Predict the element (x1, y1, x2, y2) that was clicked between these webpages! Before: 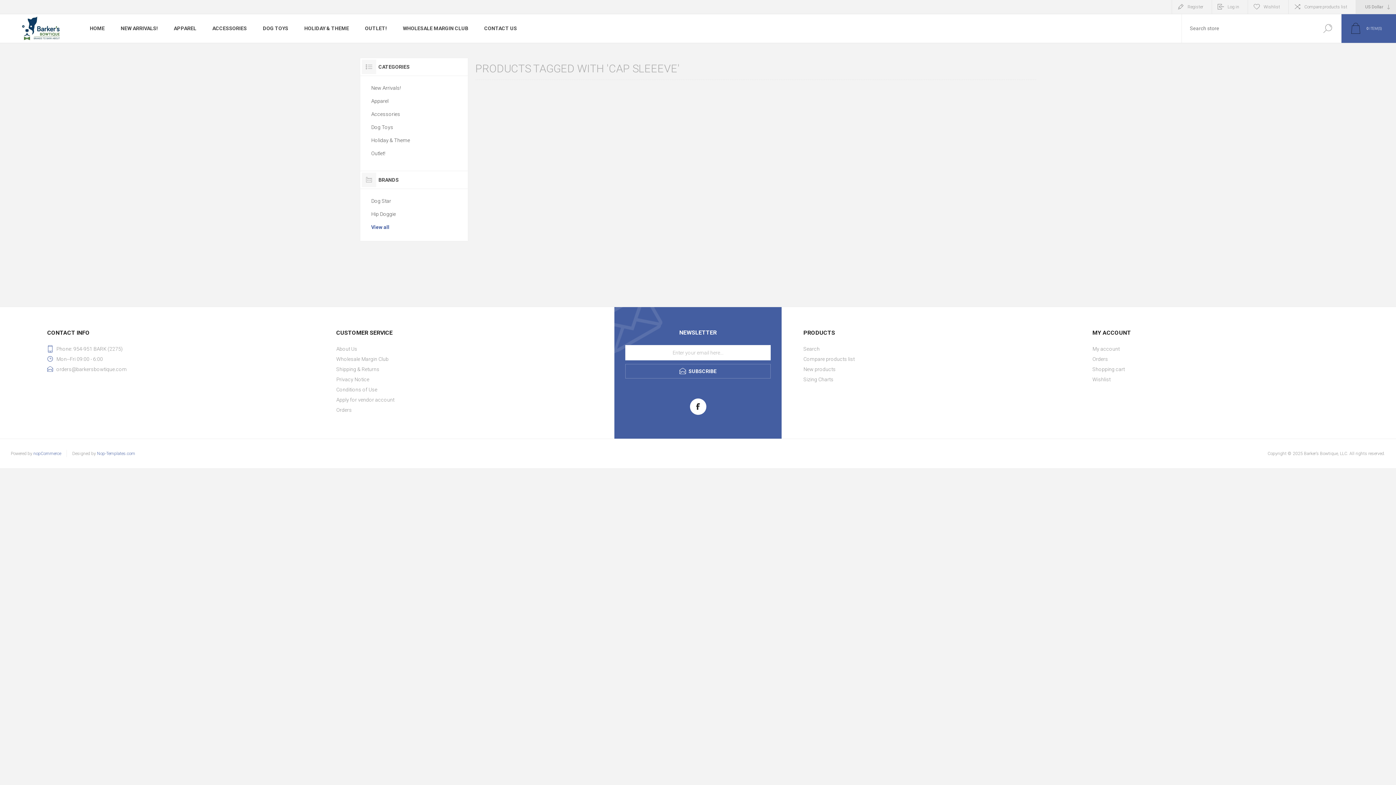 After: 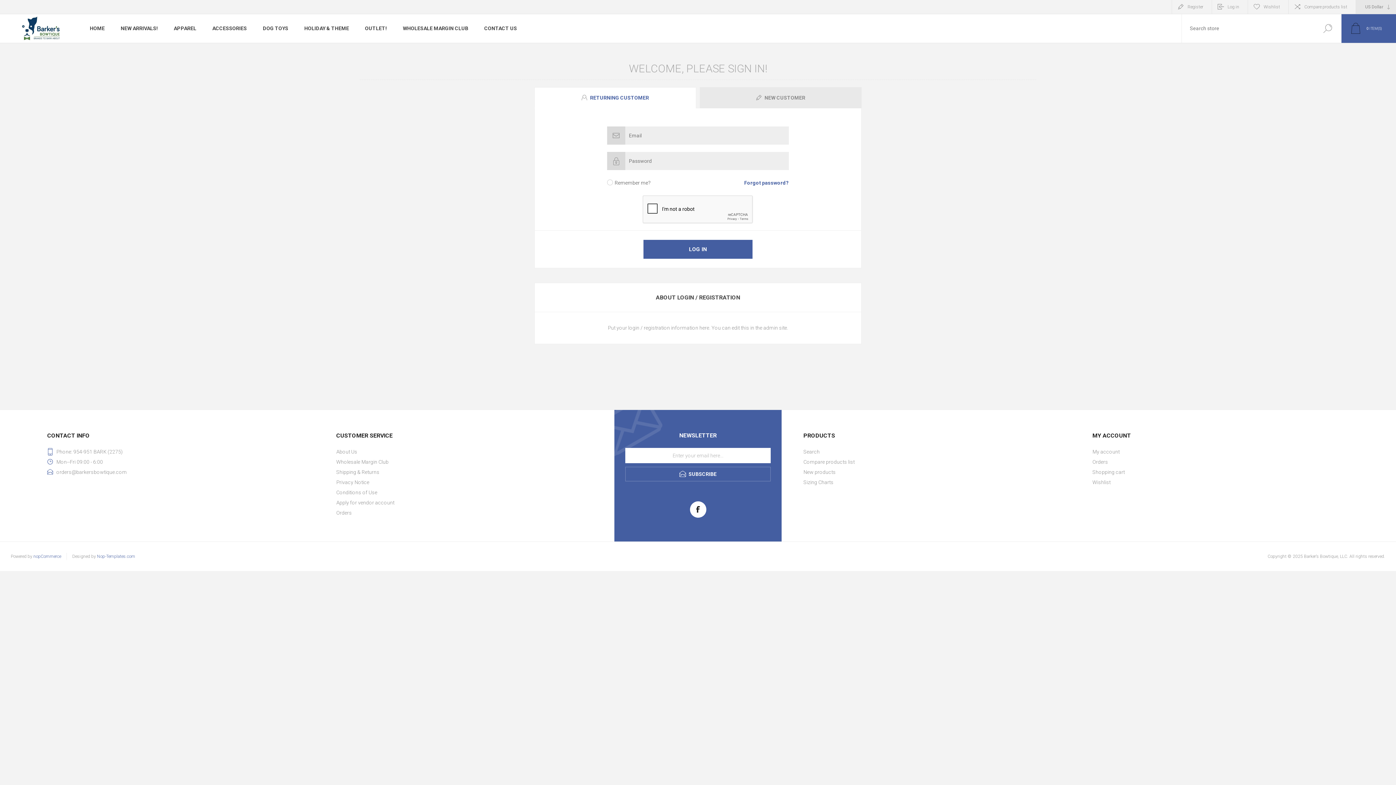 Action: label: Log in bbox: (1212, 0, 1248, 13)